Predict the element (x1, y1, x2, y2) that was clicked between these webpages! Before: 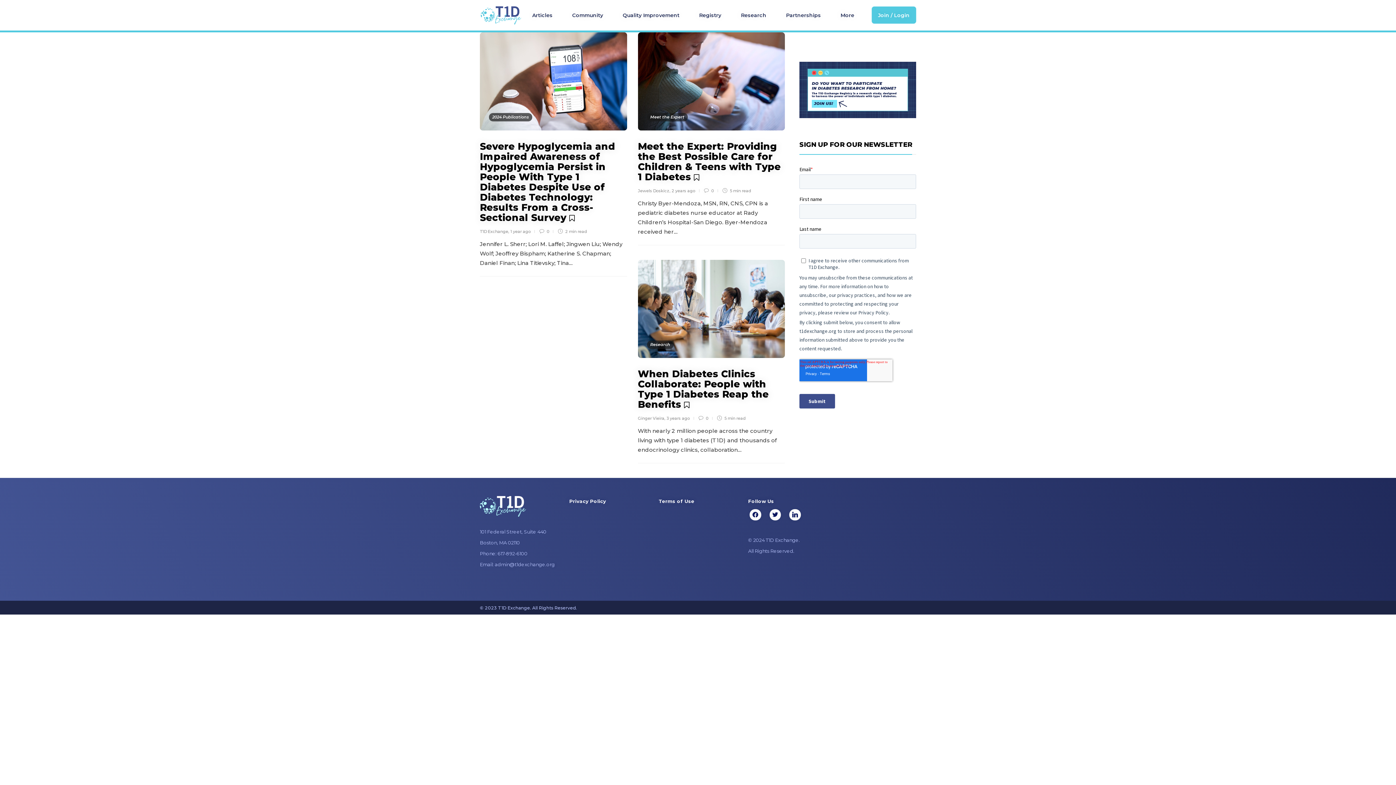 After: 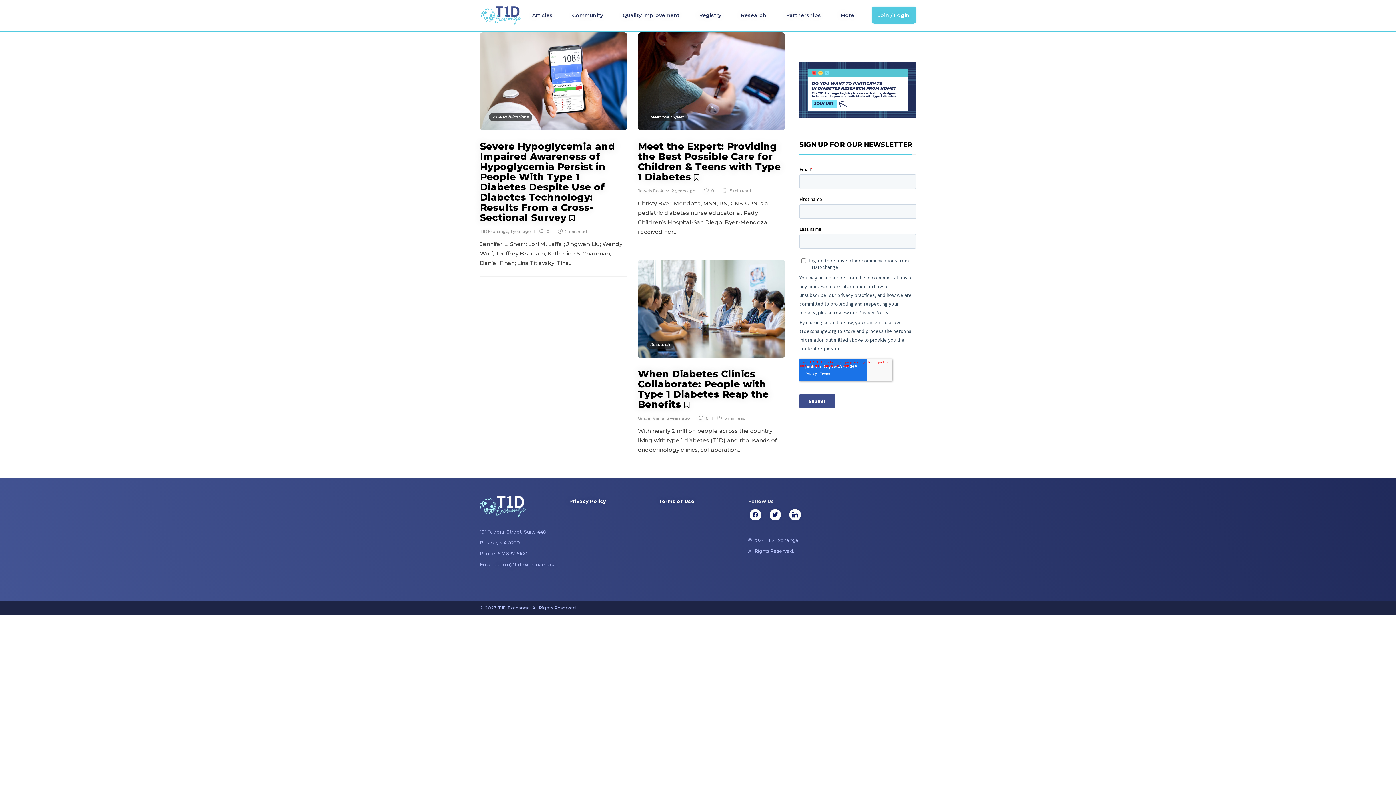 Action: bbox: (748, 498, 774, 504) label: Follow Us